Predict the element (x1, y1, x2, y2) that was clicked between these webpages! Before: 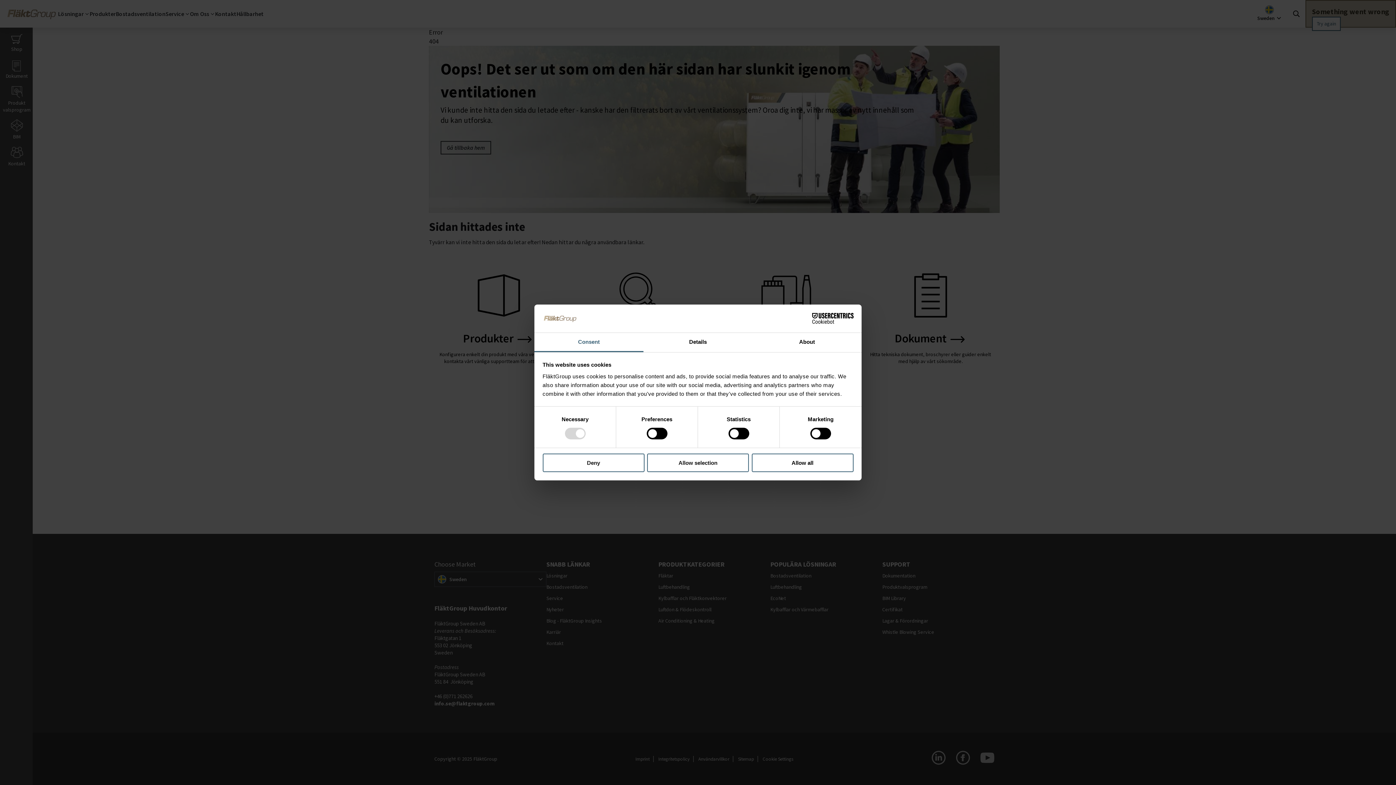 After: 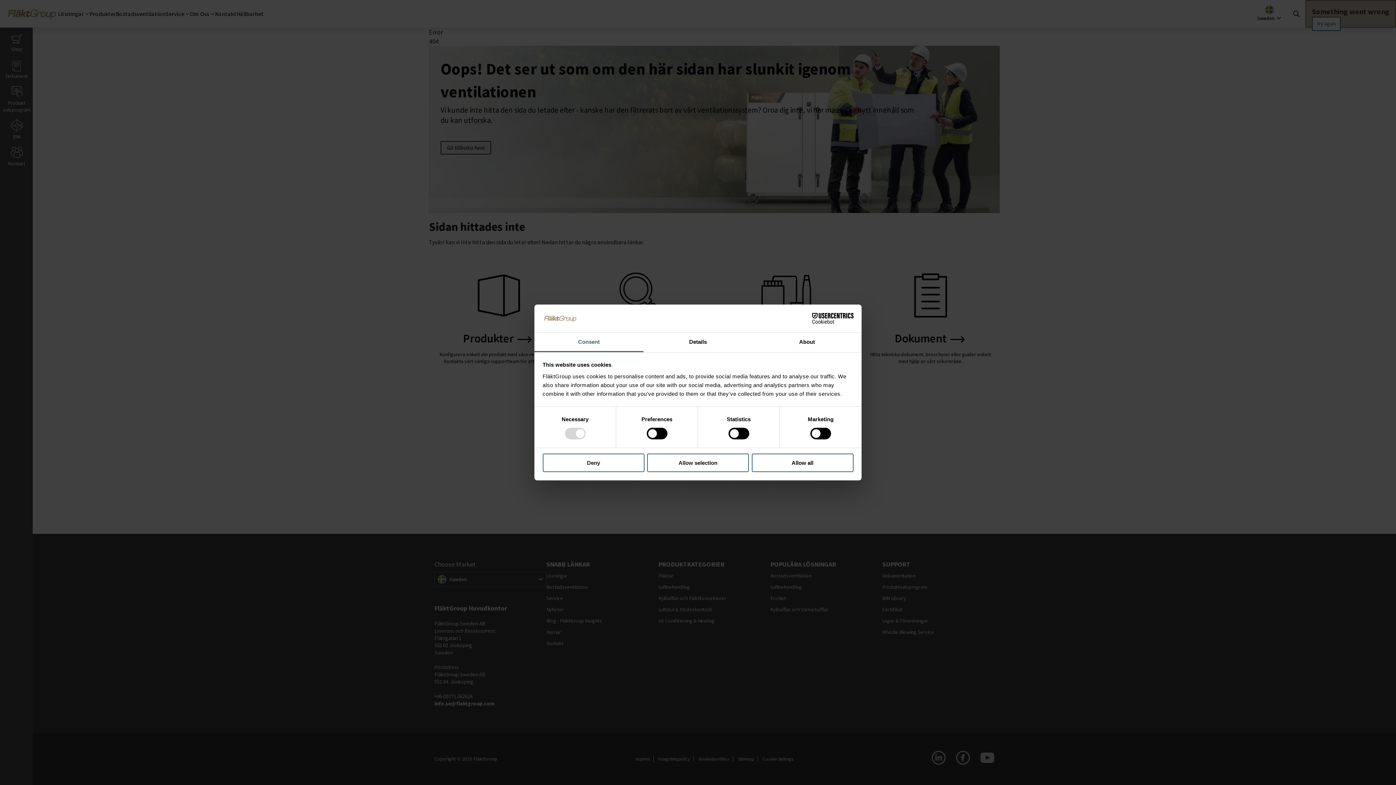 Action: label: Consent bbox: (534, 333, 643, 352)